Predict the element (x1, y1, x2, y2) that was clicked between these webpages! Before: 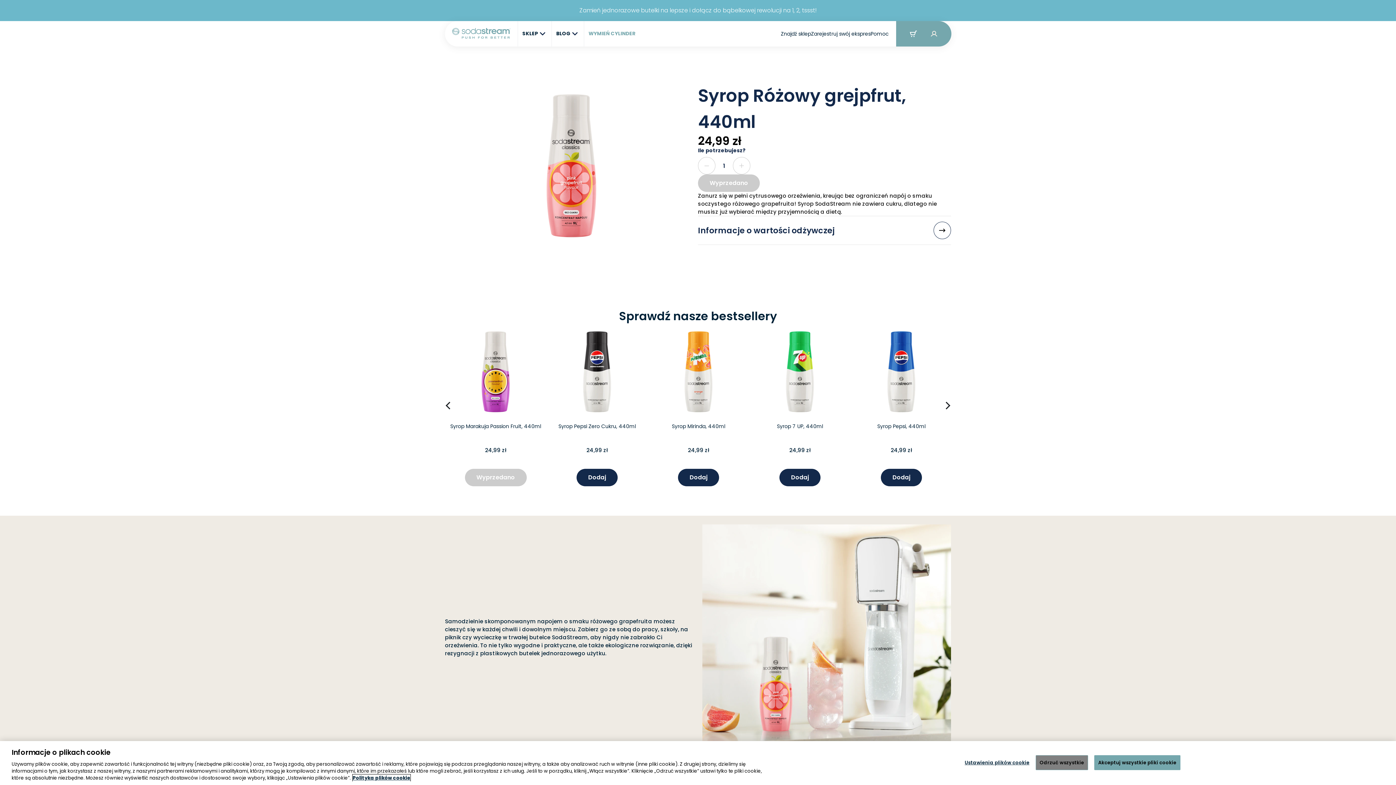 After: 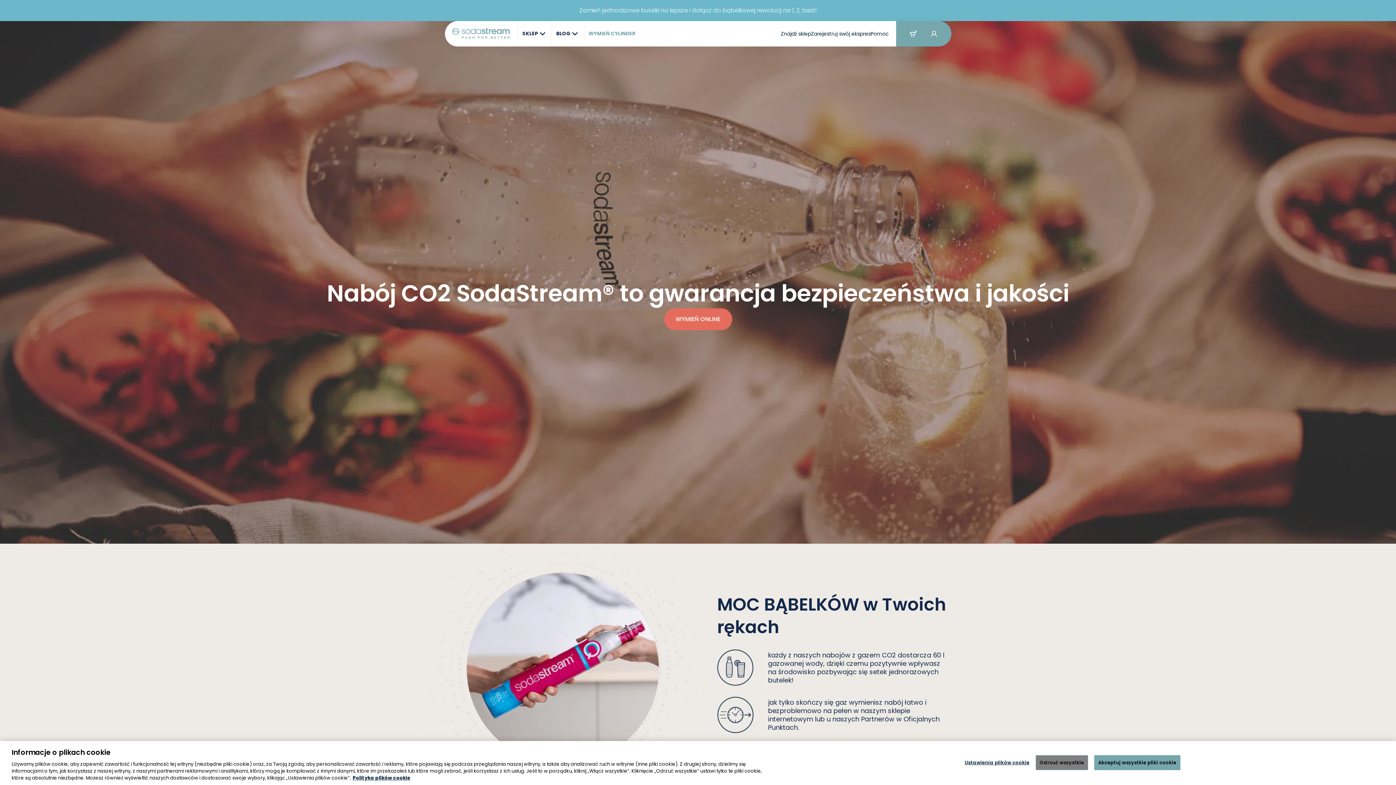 Action: label: WYMIEŃ CYLINDER bbox: (588, 30, 635, 37)